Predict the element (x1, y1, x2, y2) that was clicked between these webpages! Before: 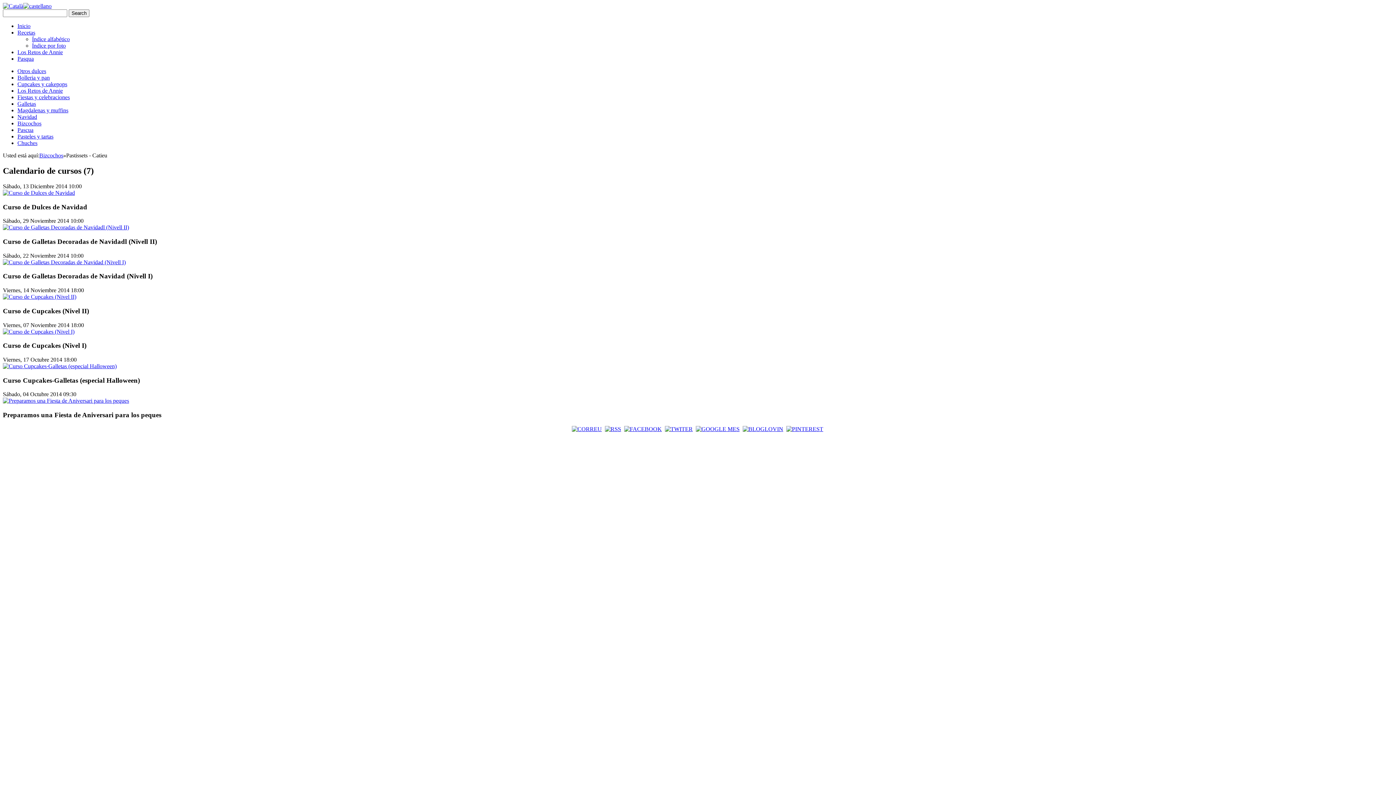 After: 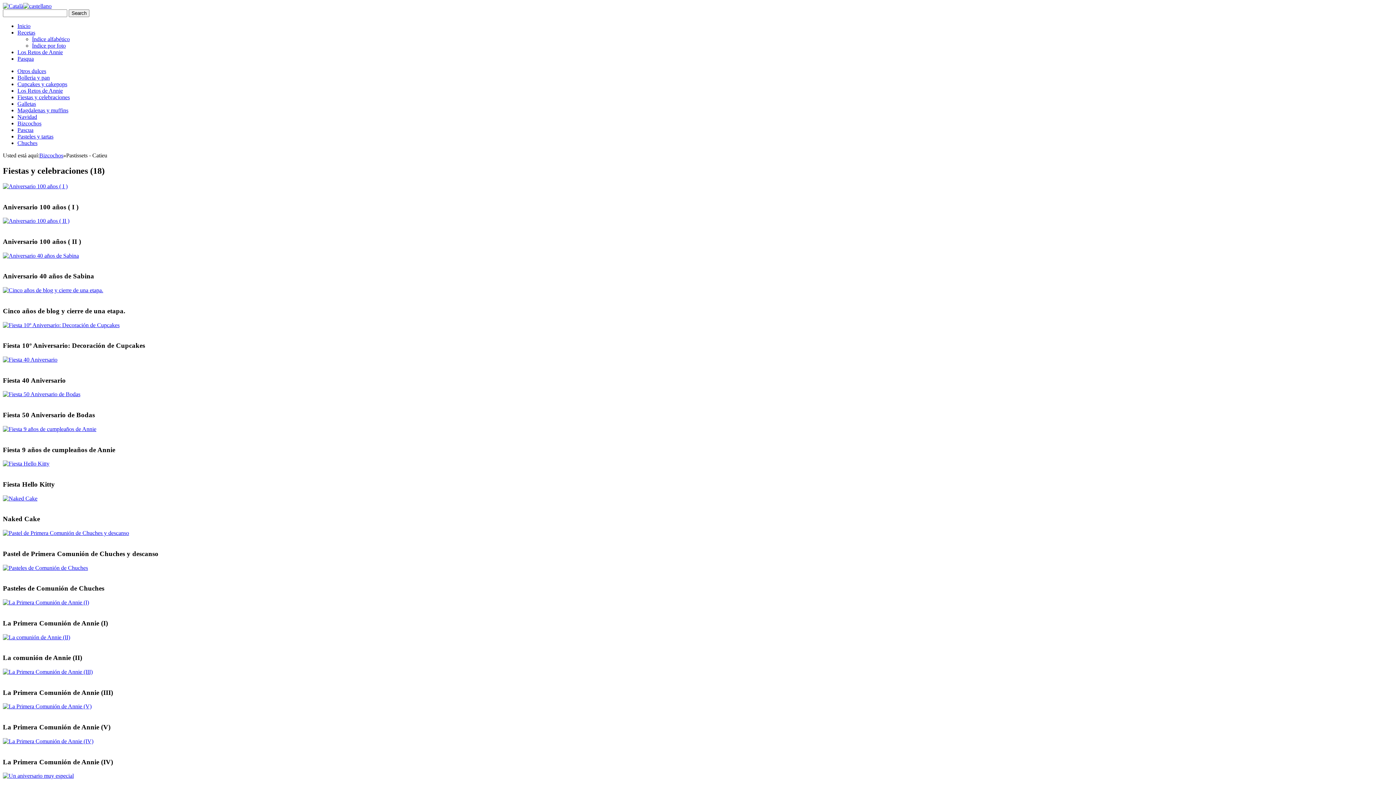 Action: label: Fiestas y celebraciones bbox: (17, 94, 69, 100)